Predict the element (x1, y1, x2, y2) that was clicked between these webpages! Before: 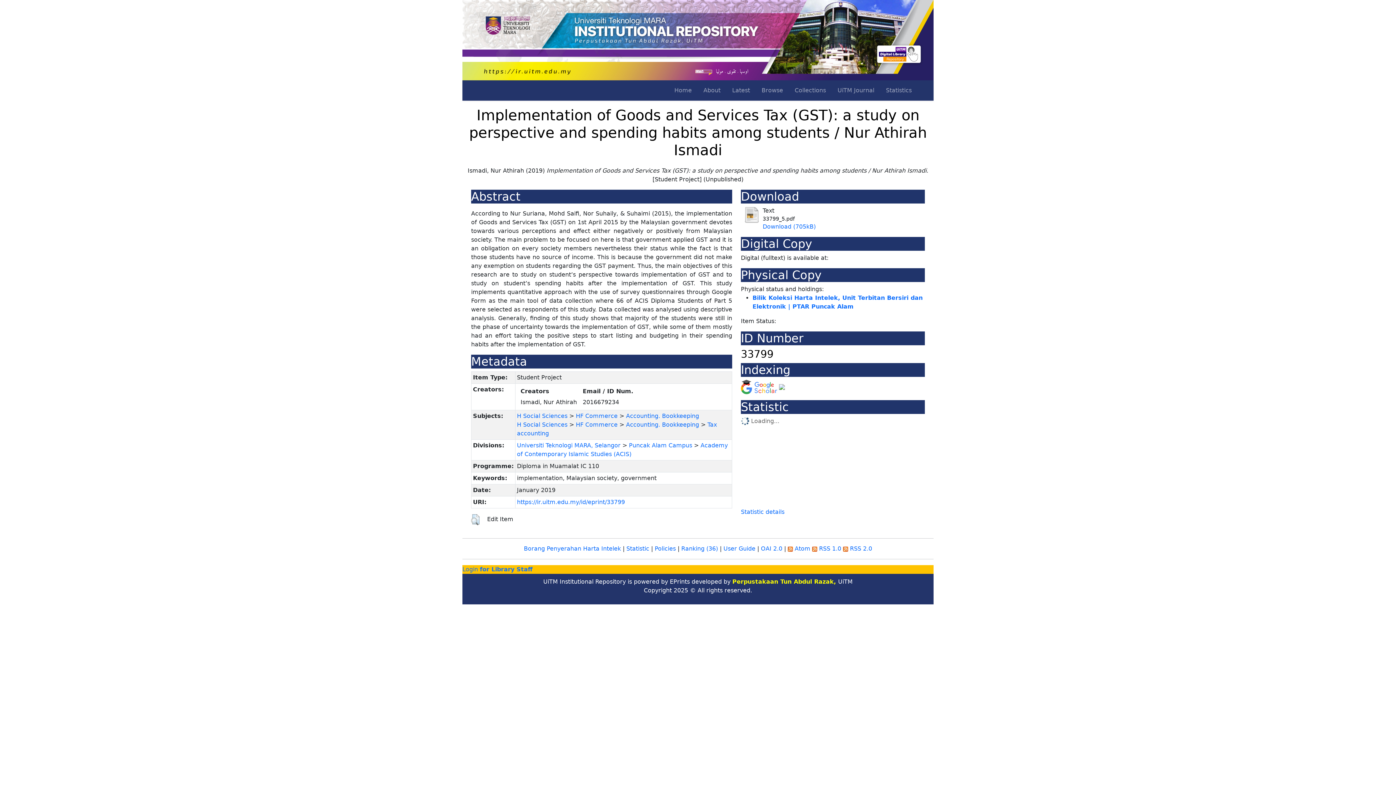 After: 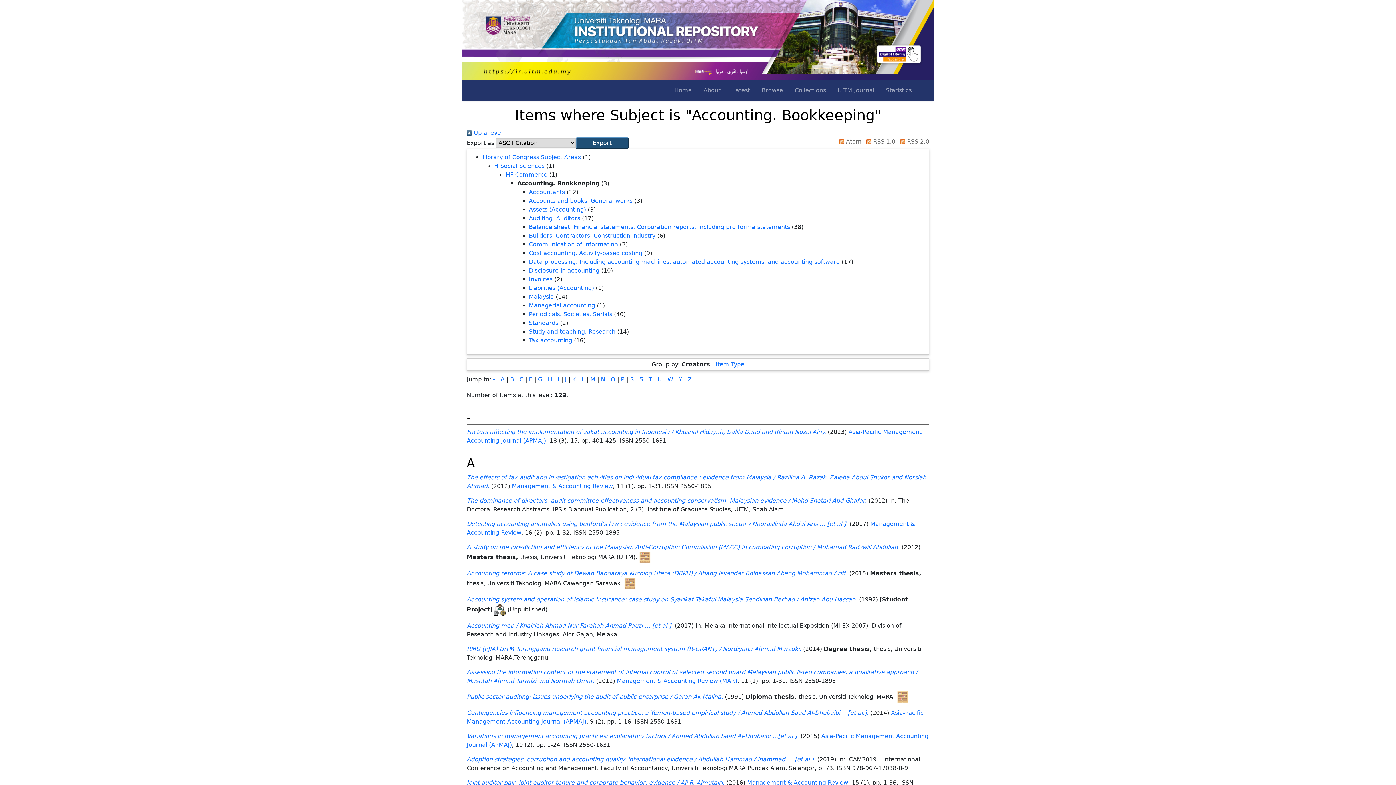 Action: bbox: (626, 421, 699, 428) label: Accounting. Bookkeeping